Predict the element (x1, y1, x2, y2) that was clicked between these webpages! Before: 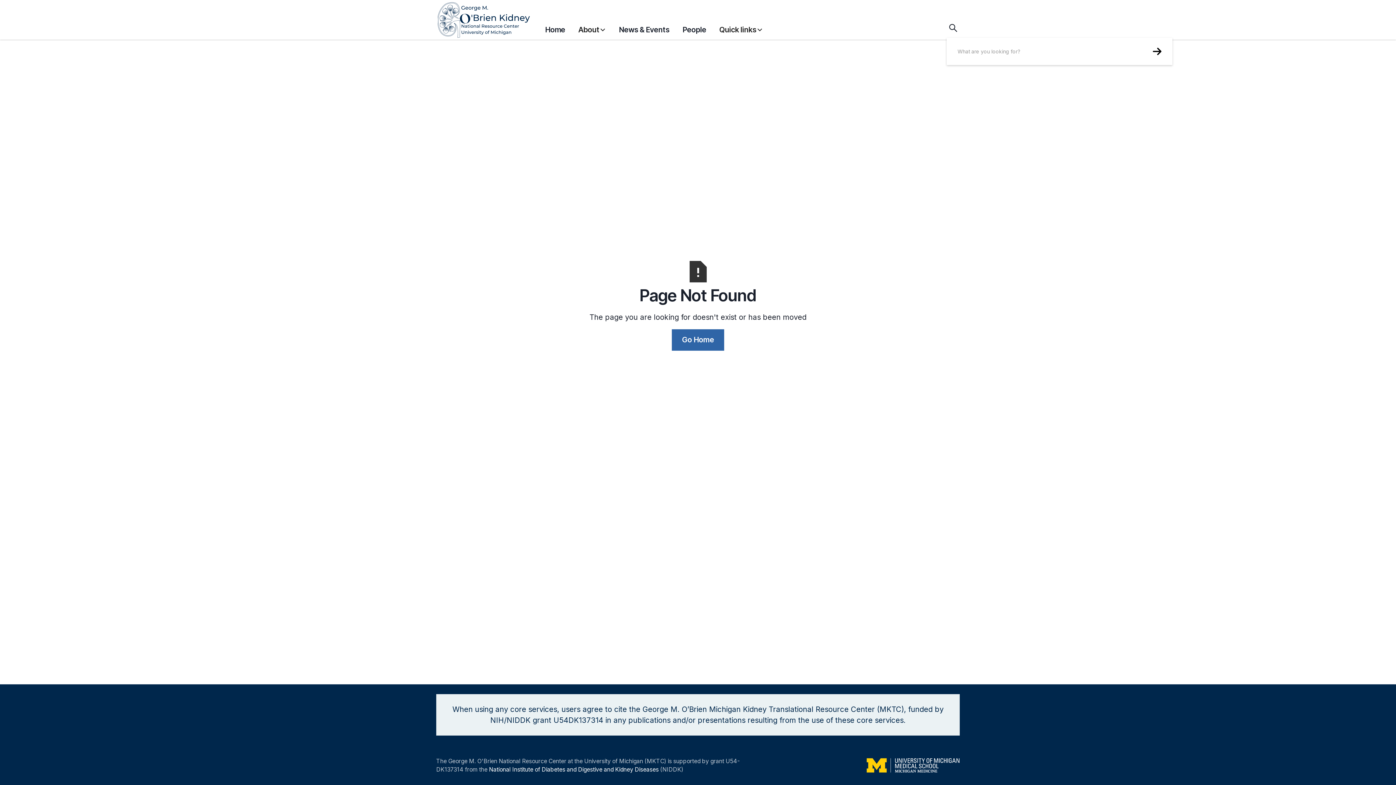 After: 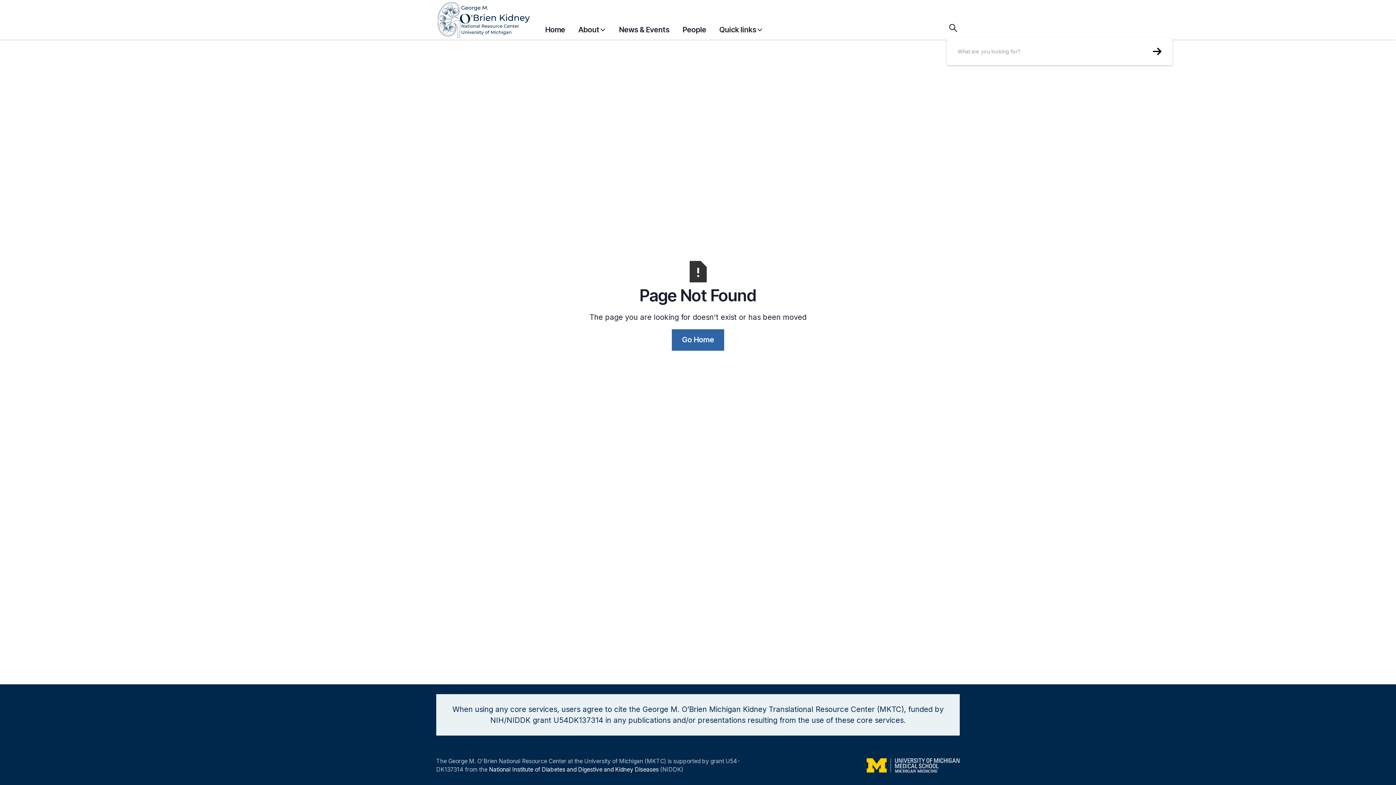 Action: label: About bbox: (578, 17, 606, 38)